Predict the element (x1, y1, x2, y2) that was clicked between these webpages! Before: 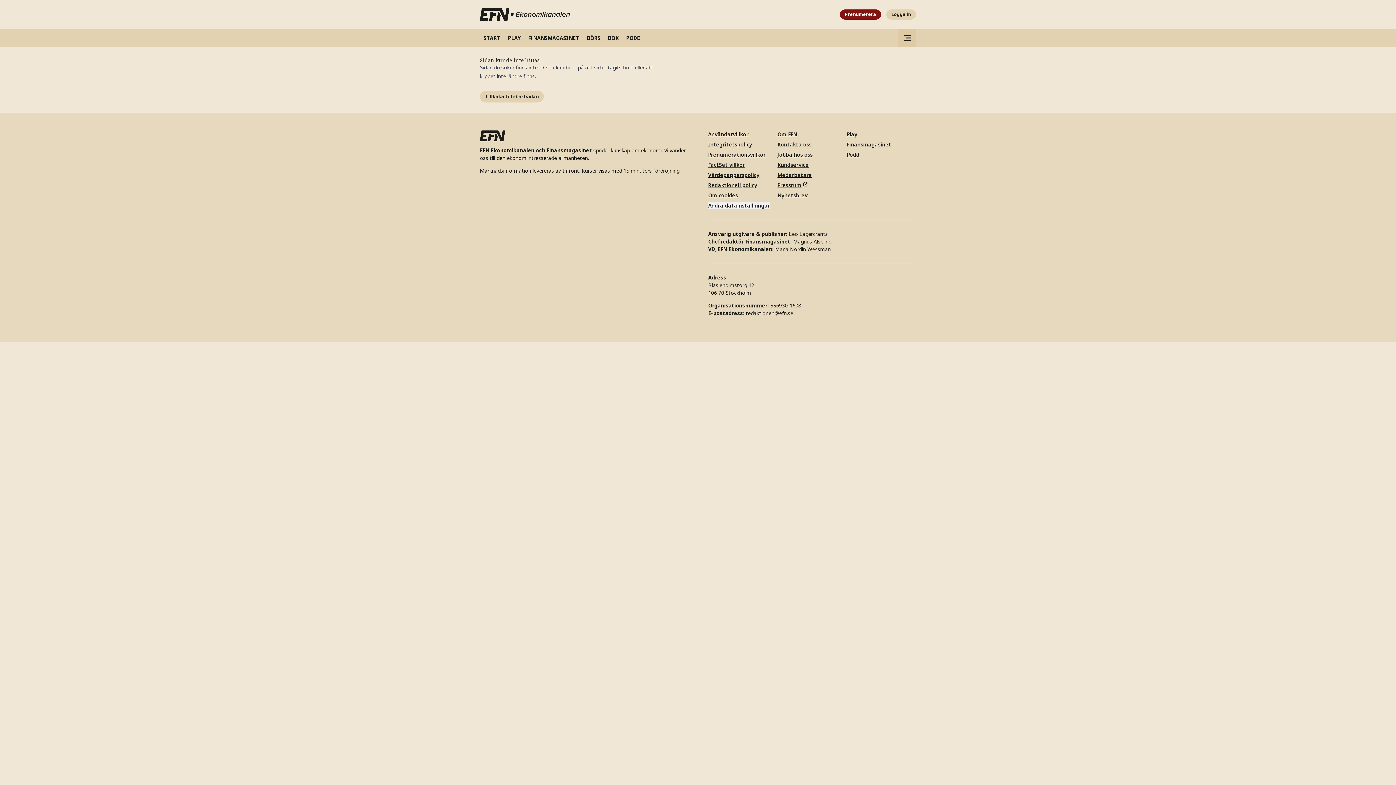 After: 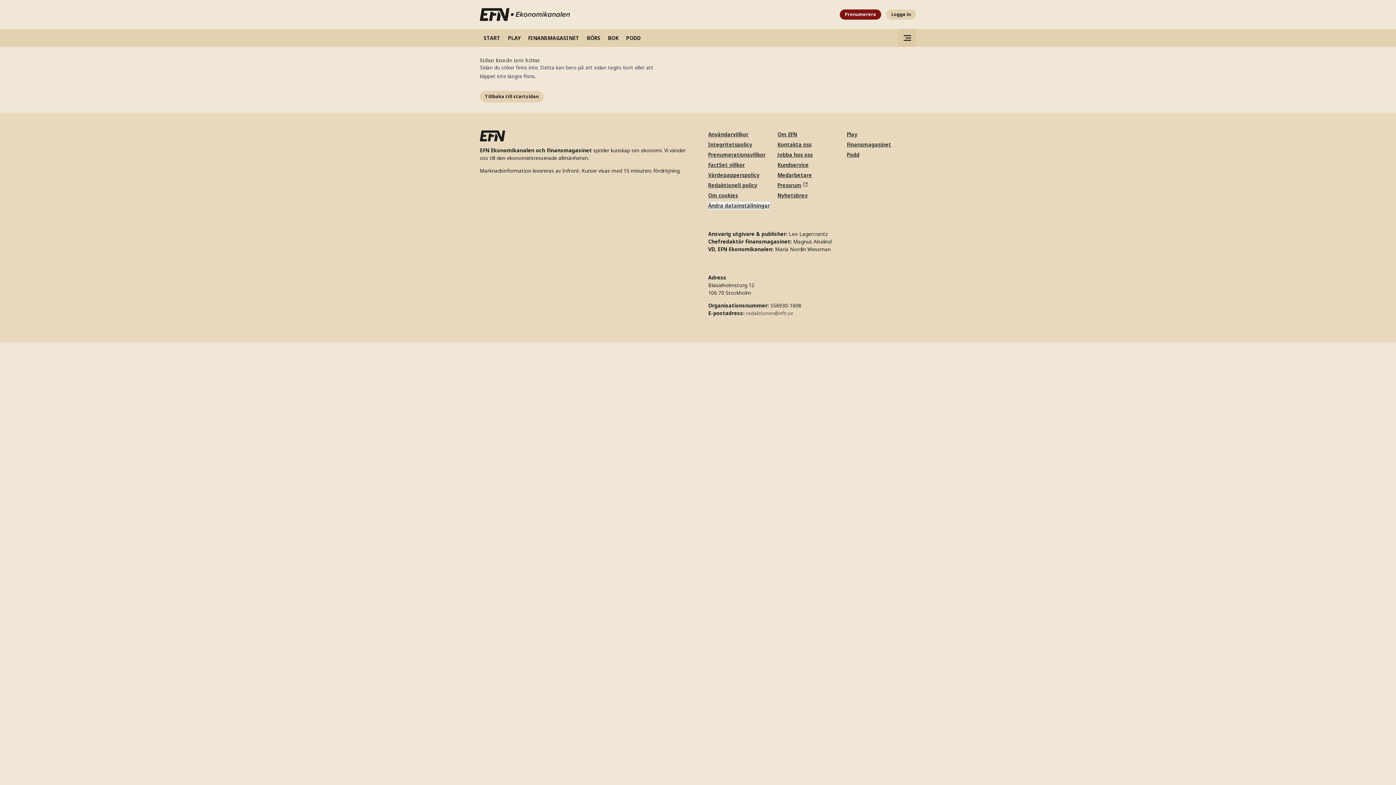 Action: bbox: (746, 309, 793, 316) label: redaktionen@efn.se